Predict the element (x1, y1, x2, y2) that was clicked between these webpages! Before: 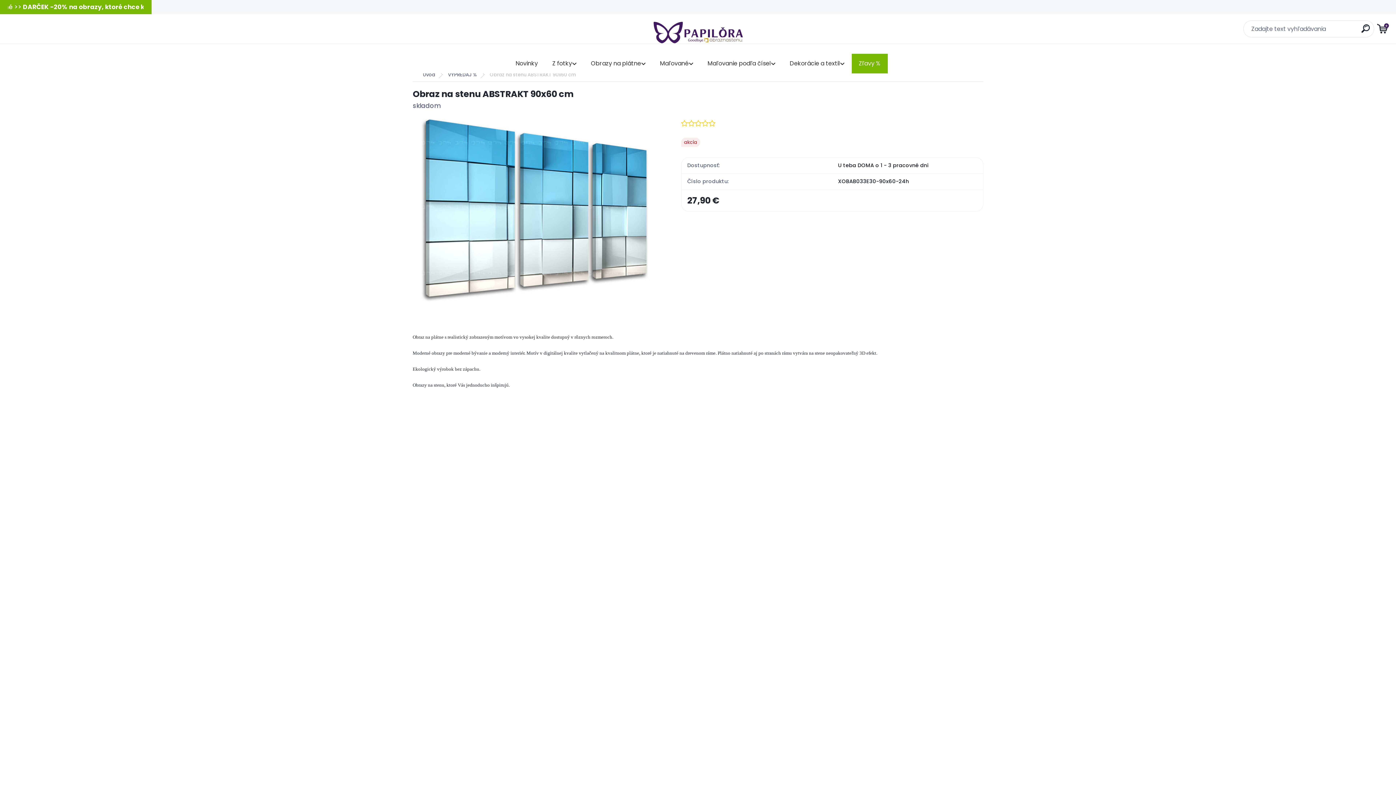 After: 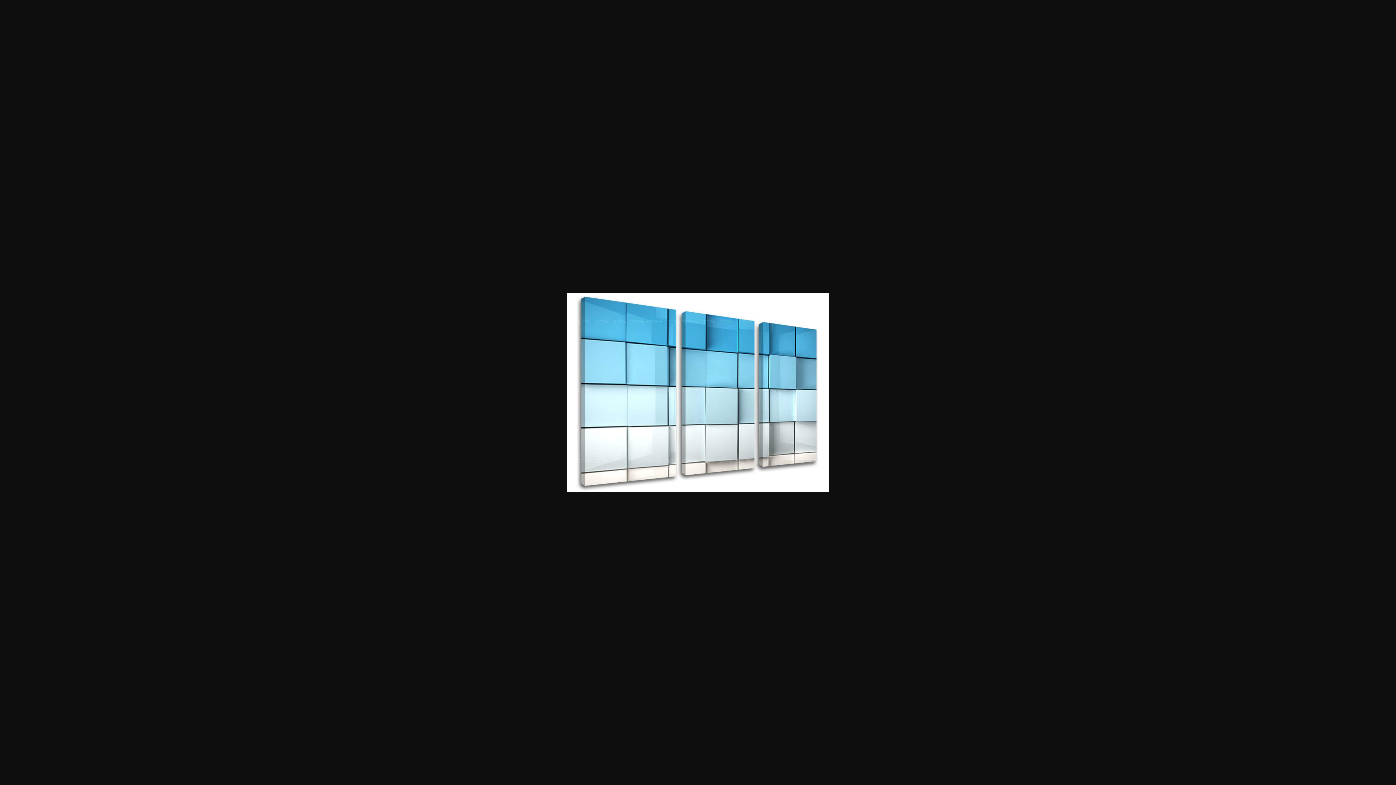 Action: bbox: (412, 116, 658, 302)